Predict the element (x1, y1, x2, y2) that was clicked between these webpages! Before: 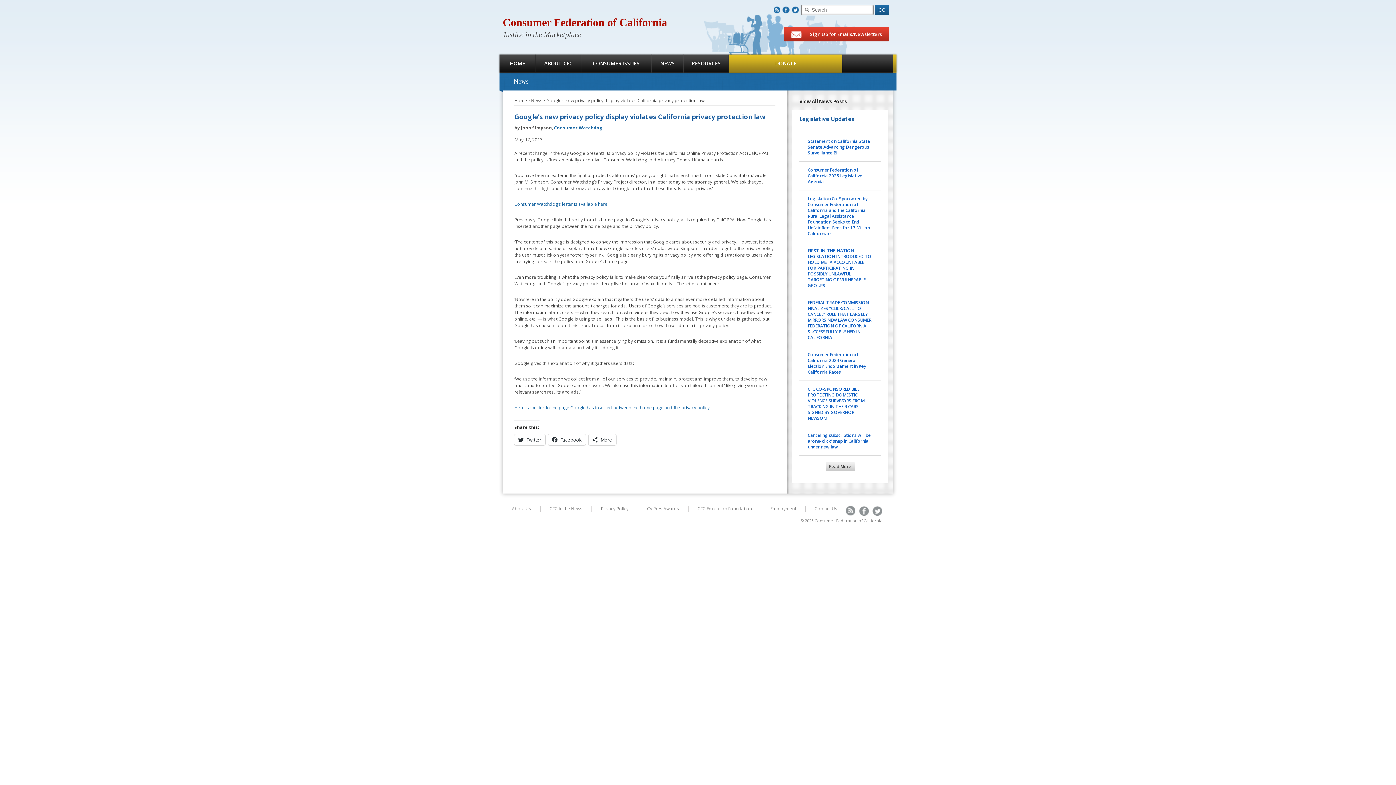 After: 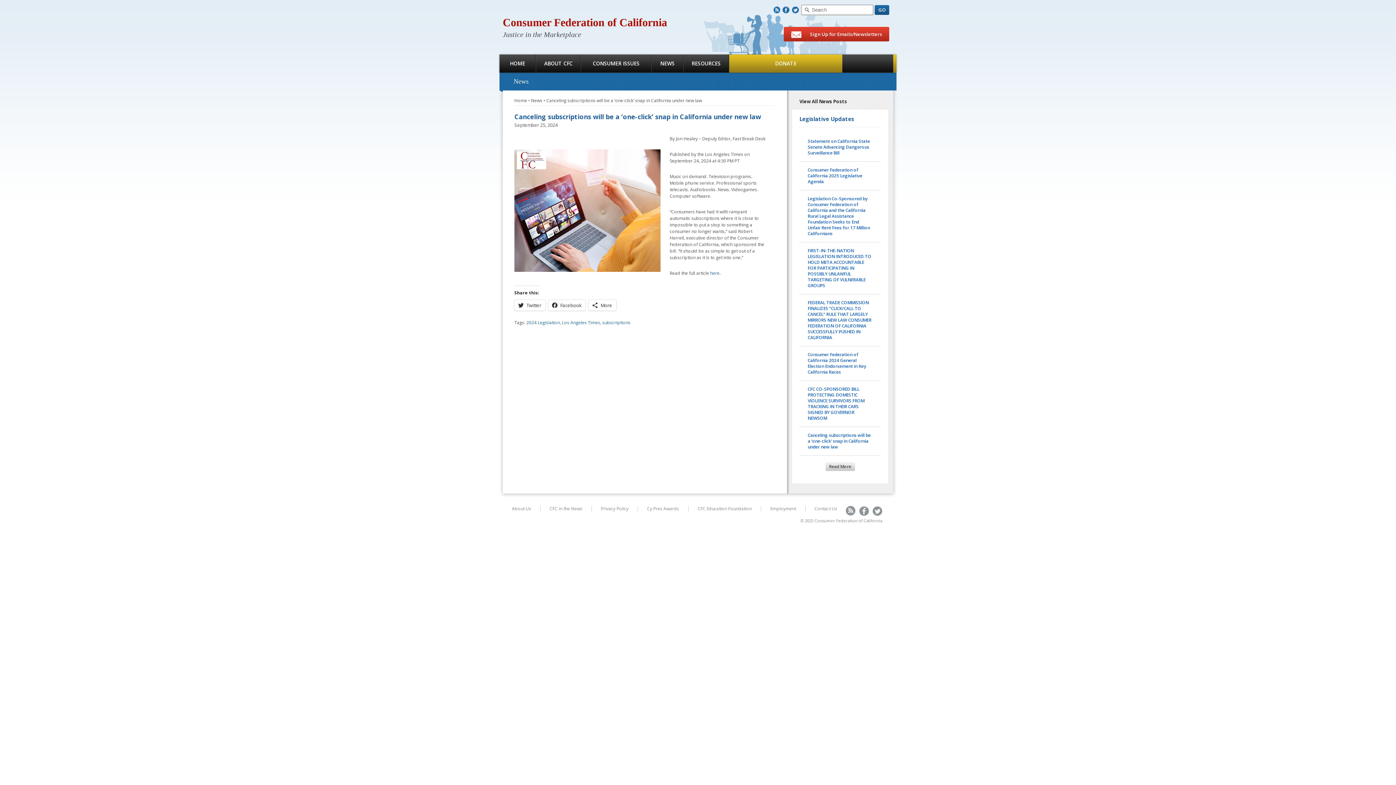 Action: bbox: (808, 432, 870, 450) label: Canceling subscriptions will be a ‘one-click’ snap in California under new law